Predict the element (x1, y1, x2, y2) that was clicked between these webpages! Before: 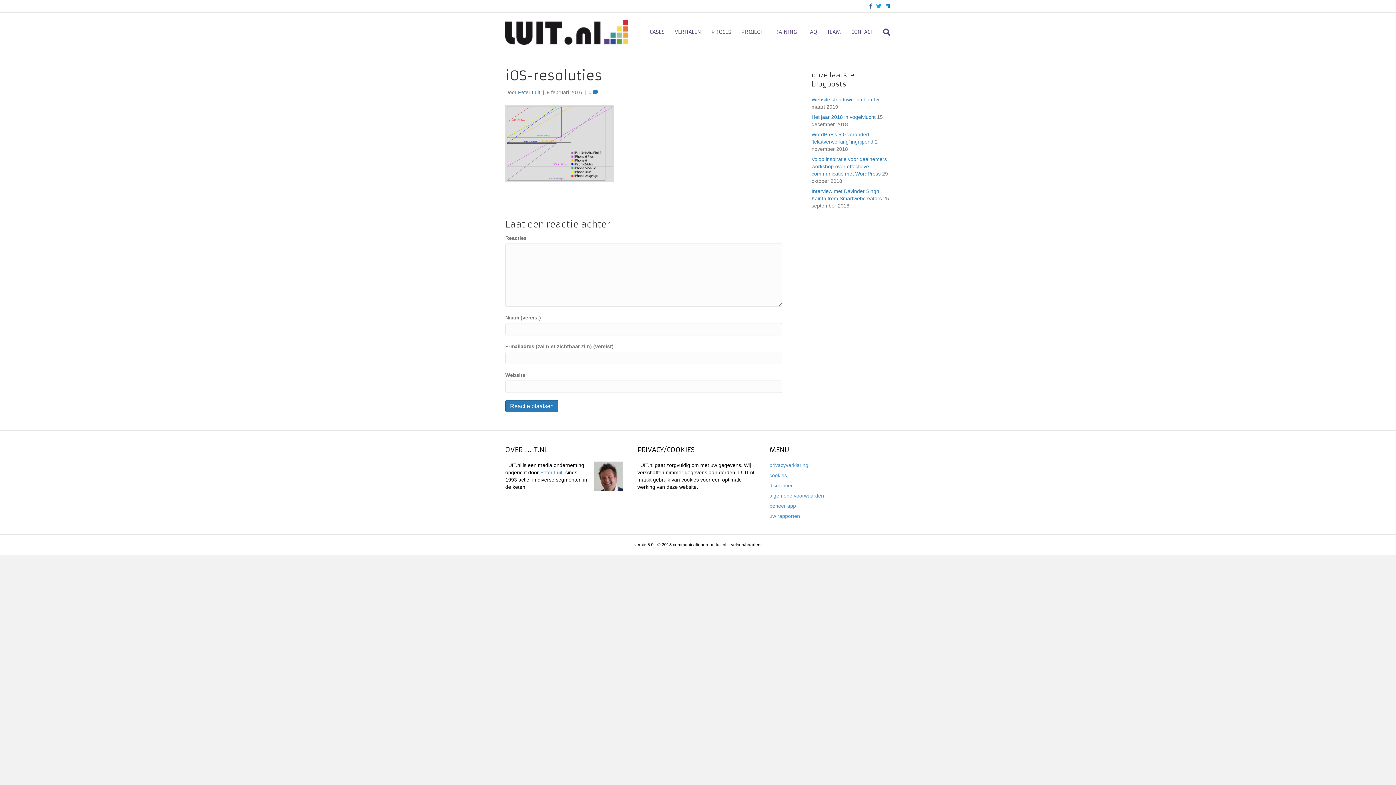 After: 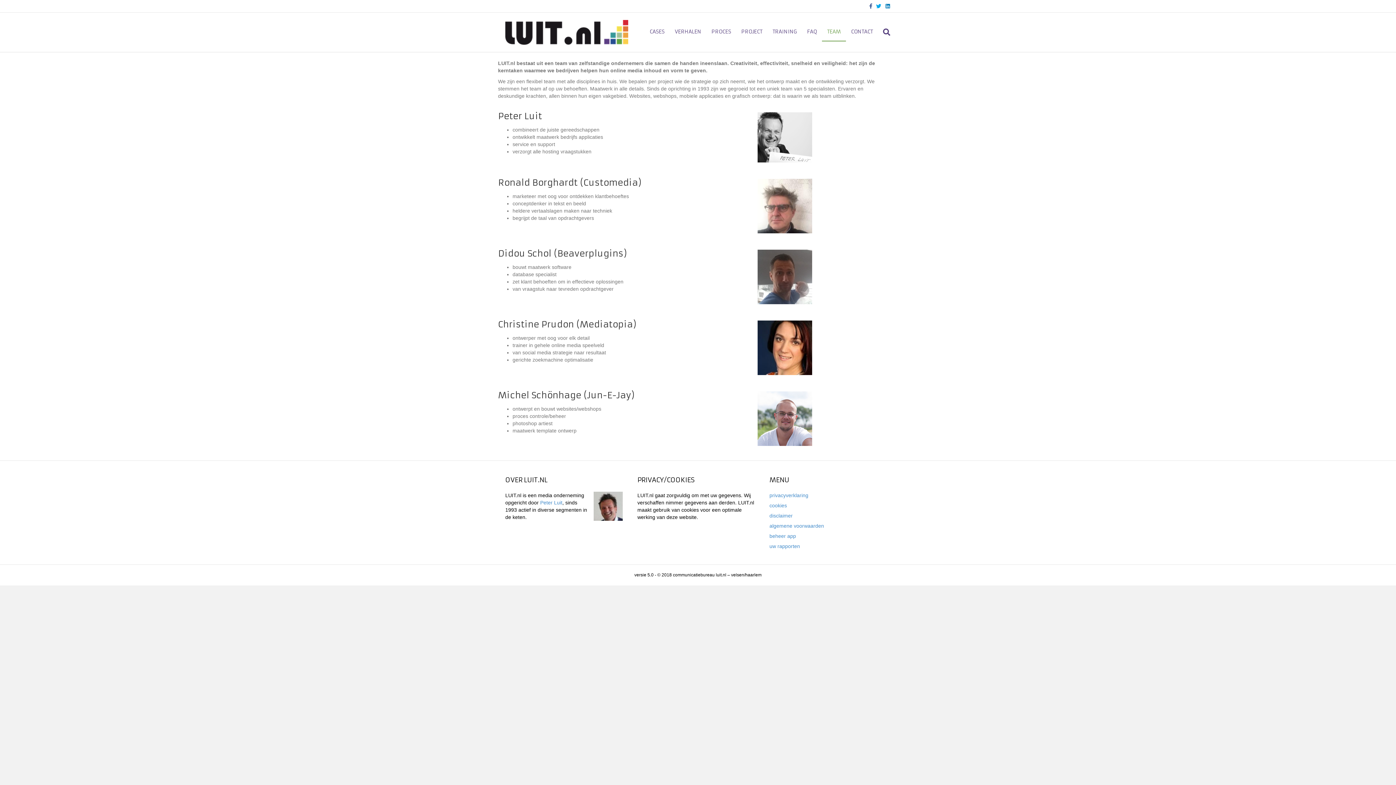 Action: bbox: (822, 23, 846, 41) label: TEAM